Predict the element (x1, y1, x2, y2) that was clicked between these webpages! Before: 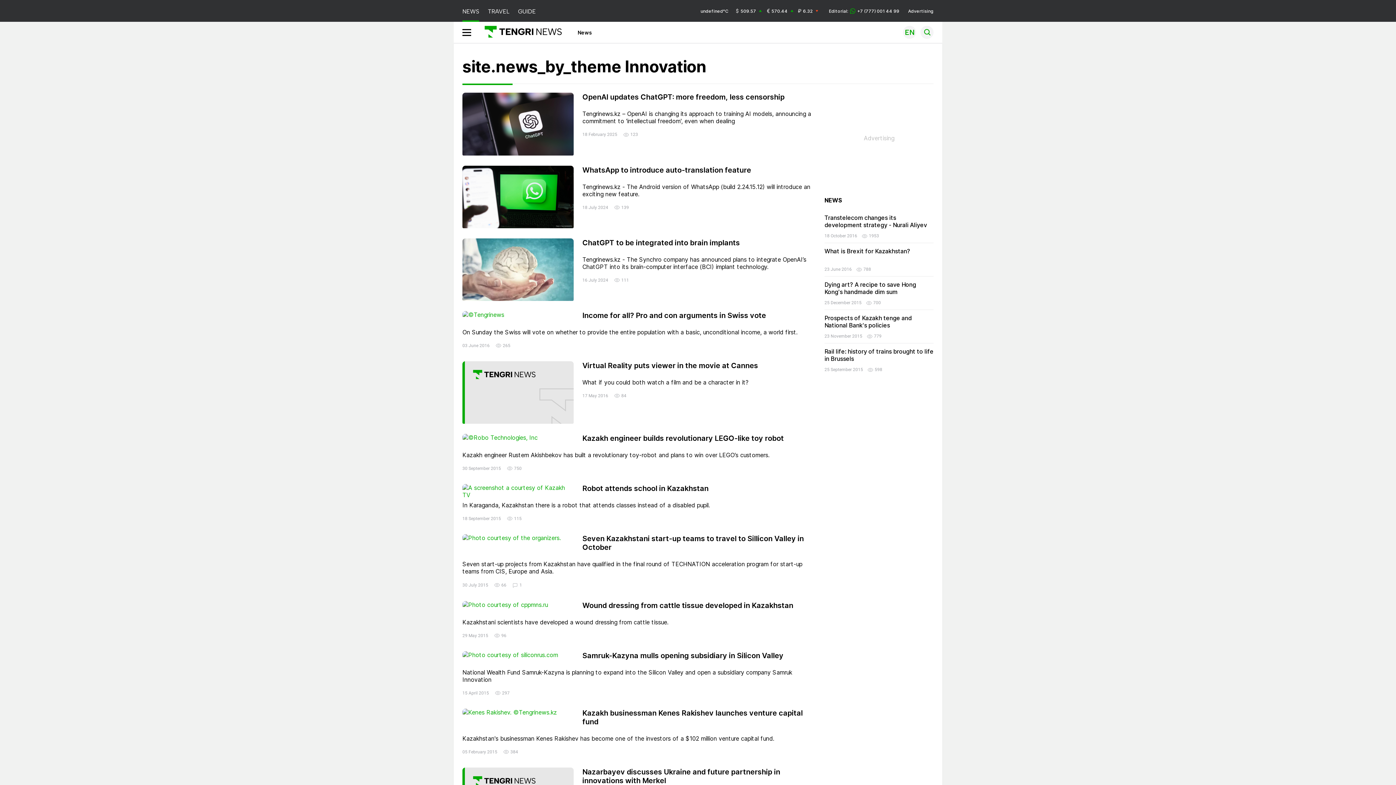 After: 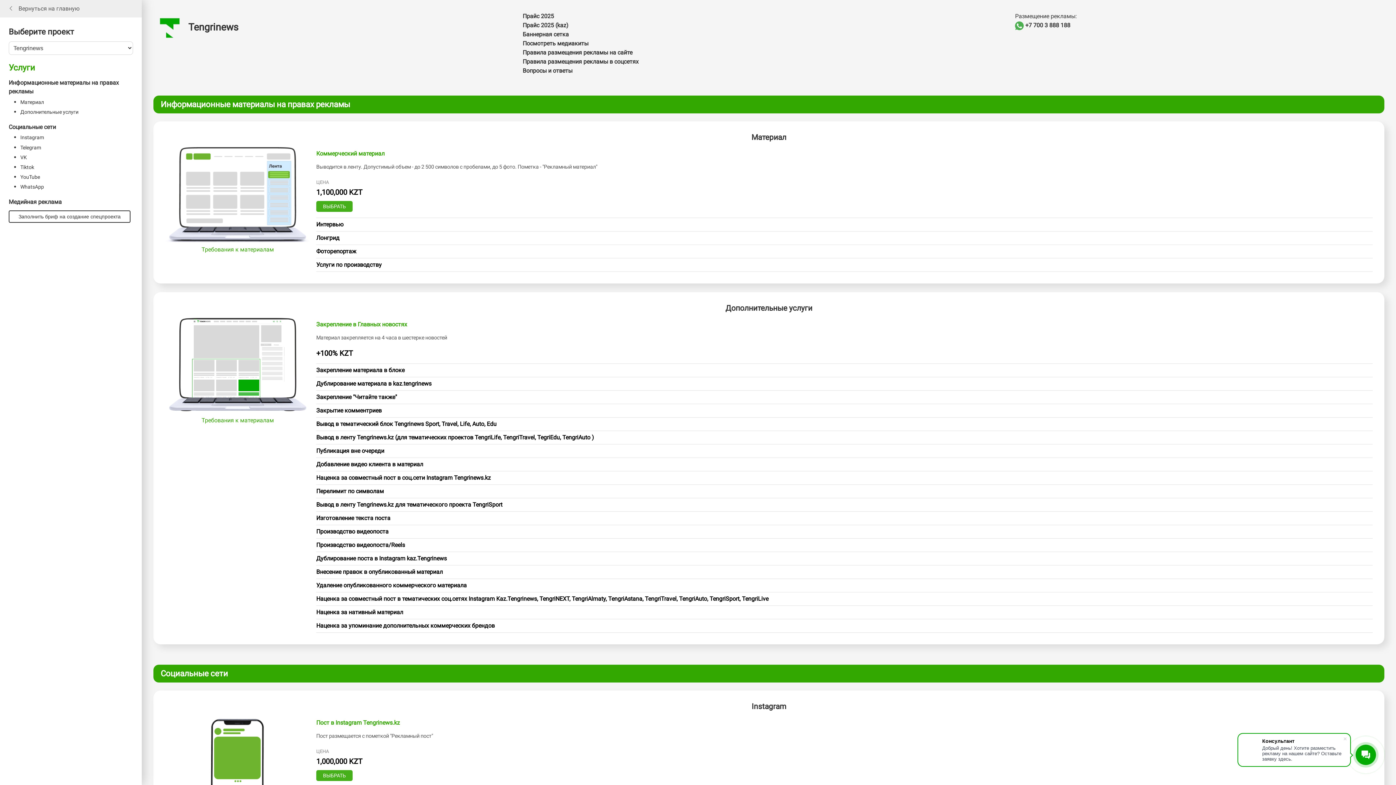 Action: bbox: (908, 8, 933, 13) label: Advertising